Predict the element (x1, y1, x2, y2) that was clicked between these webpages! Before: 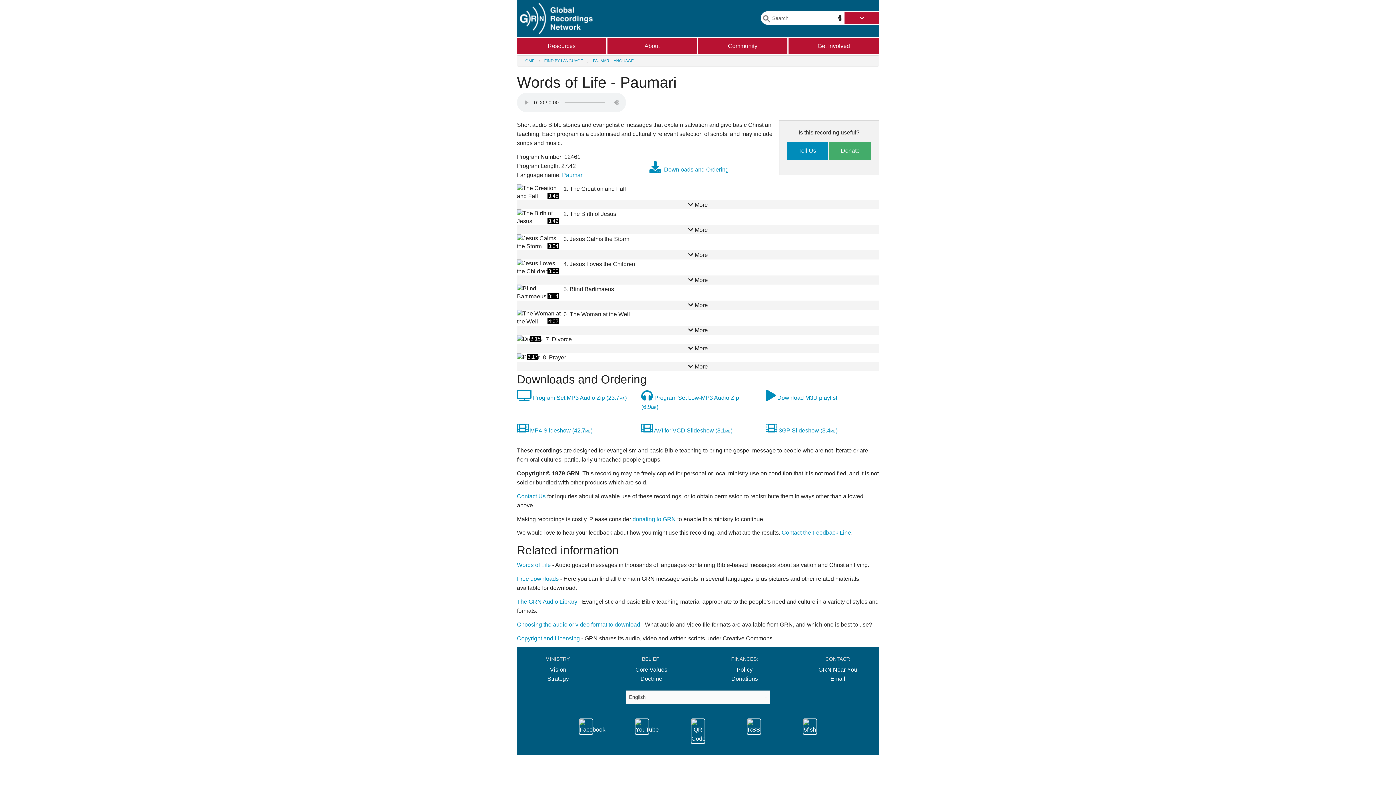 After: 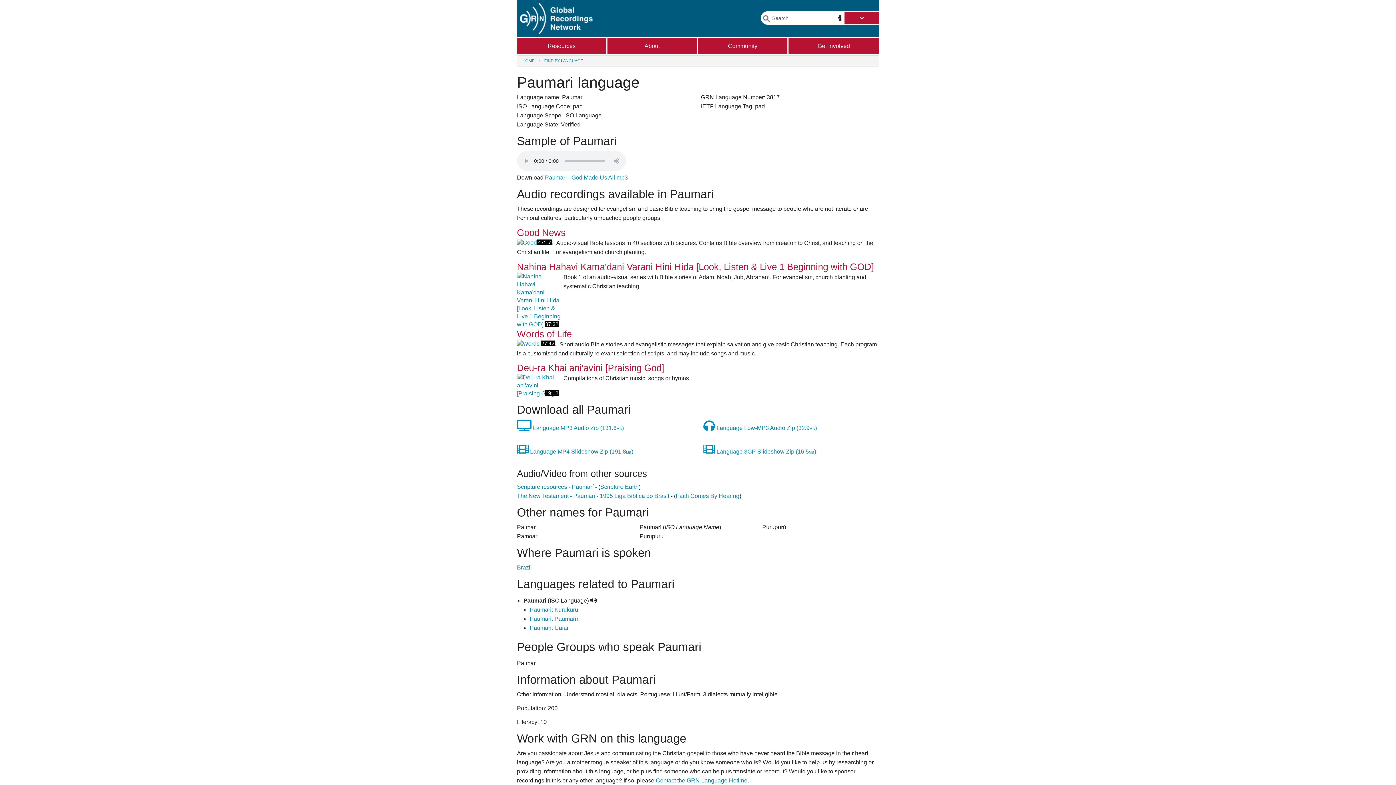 Action: bbox: (562, 172, 584, 178) label: Paumari